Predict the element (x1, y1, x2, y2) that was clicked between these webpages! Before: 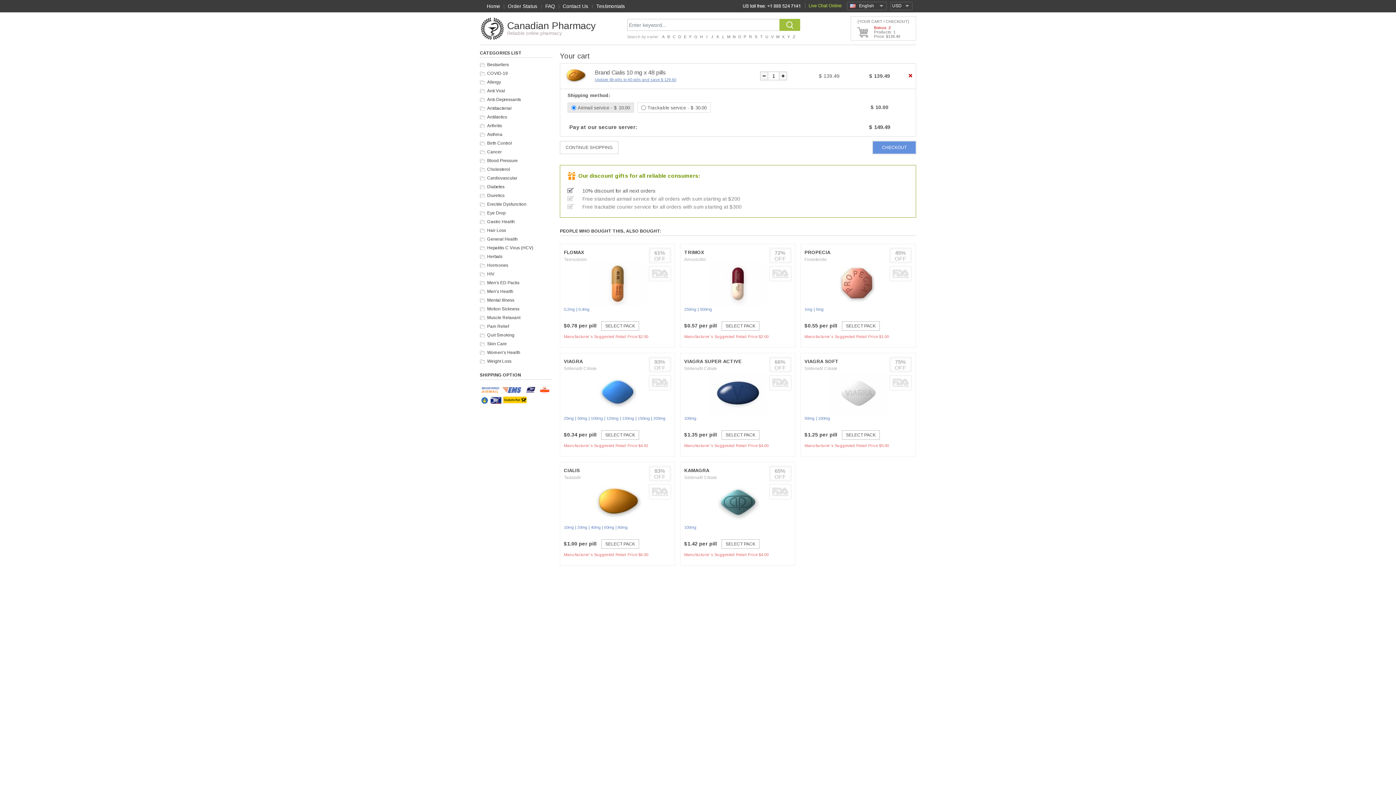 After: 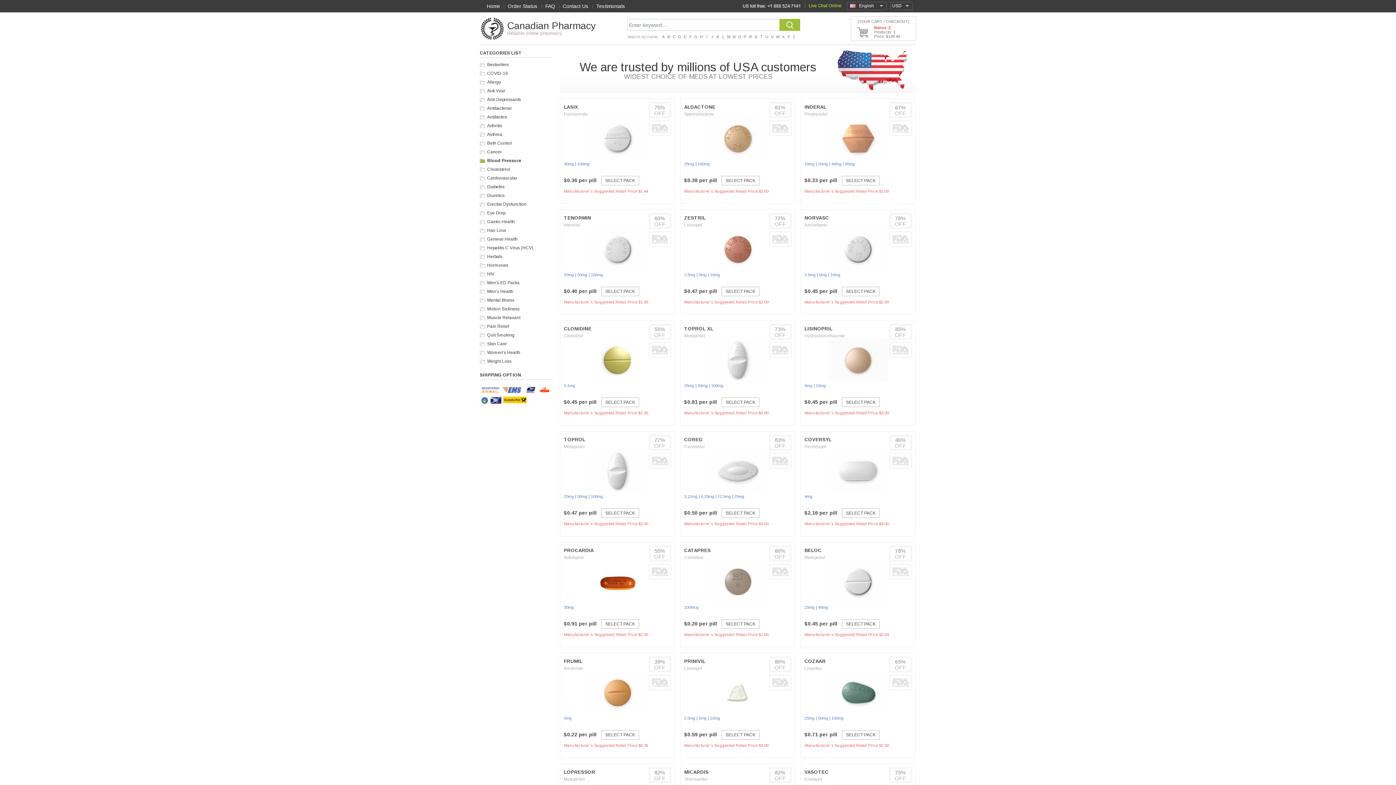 Action: label: Blood Pressure bbox: (480, 158, 517, 163)